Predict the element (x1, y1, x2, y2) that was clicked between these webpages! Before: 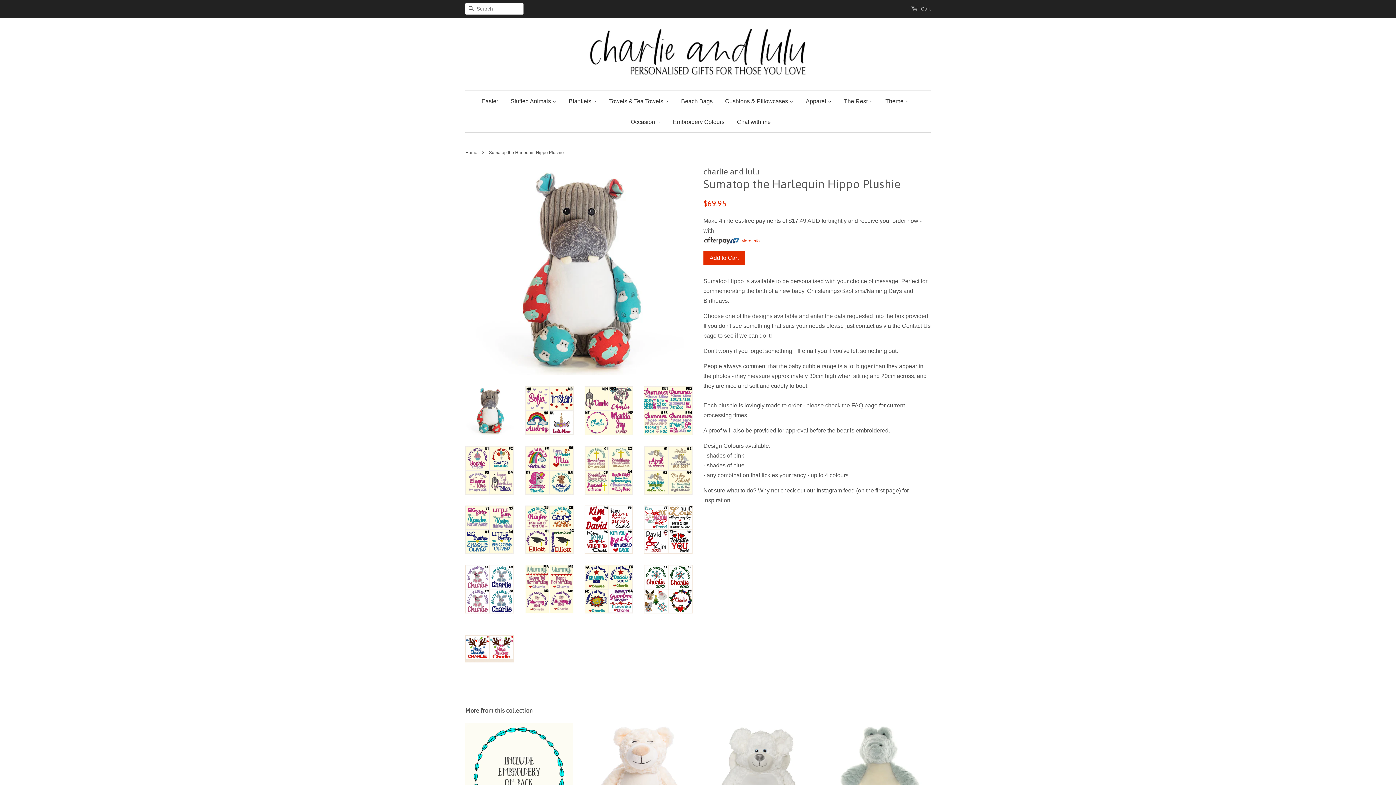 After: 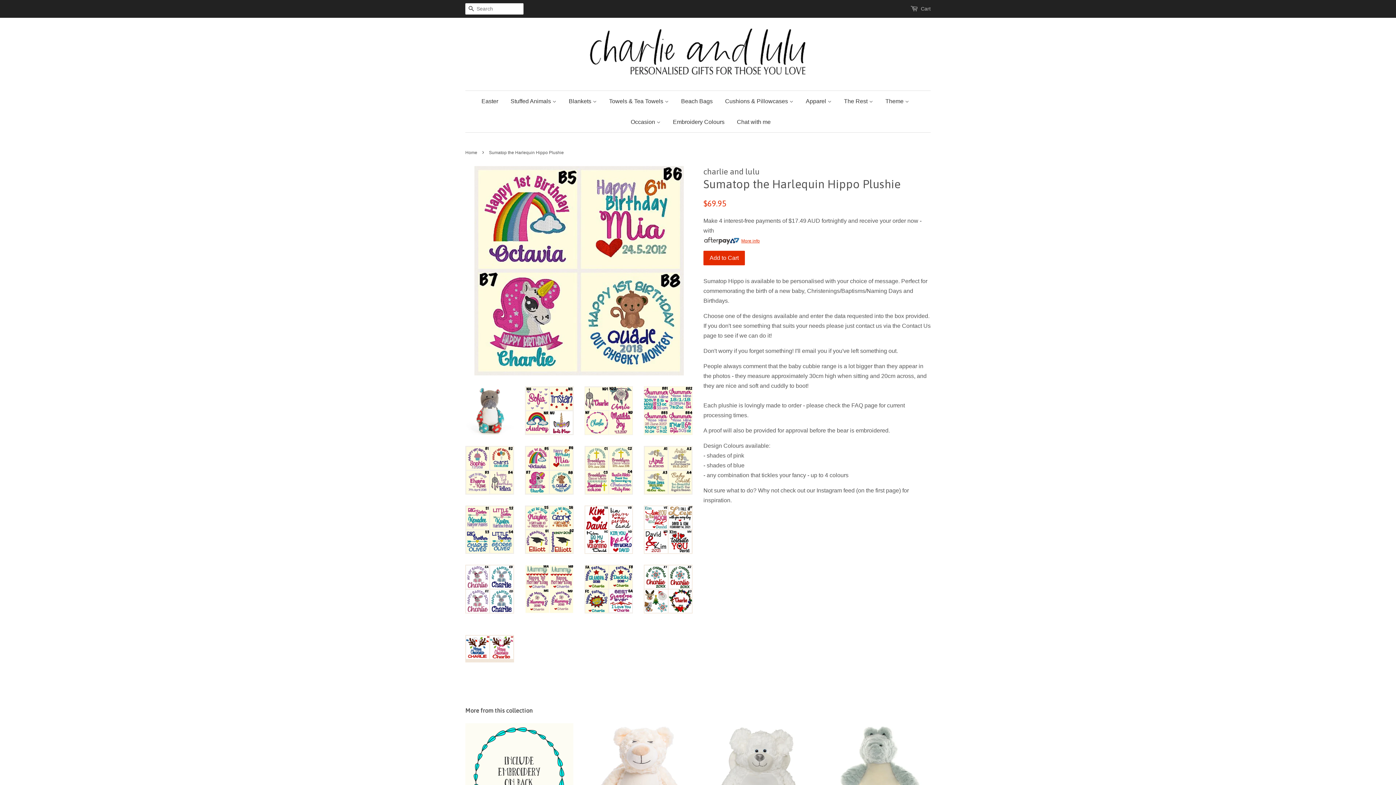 Action: bbox: (525, 446, 573, 494)